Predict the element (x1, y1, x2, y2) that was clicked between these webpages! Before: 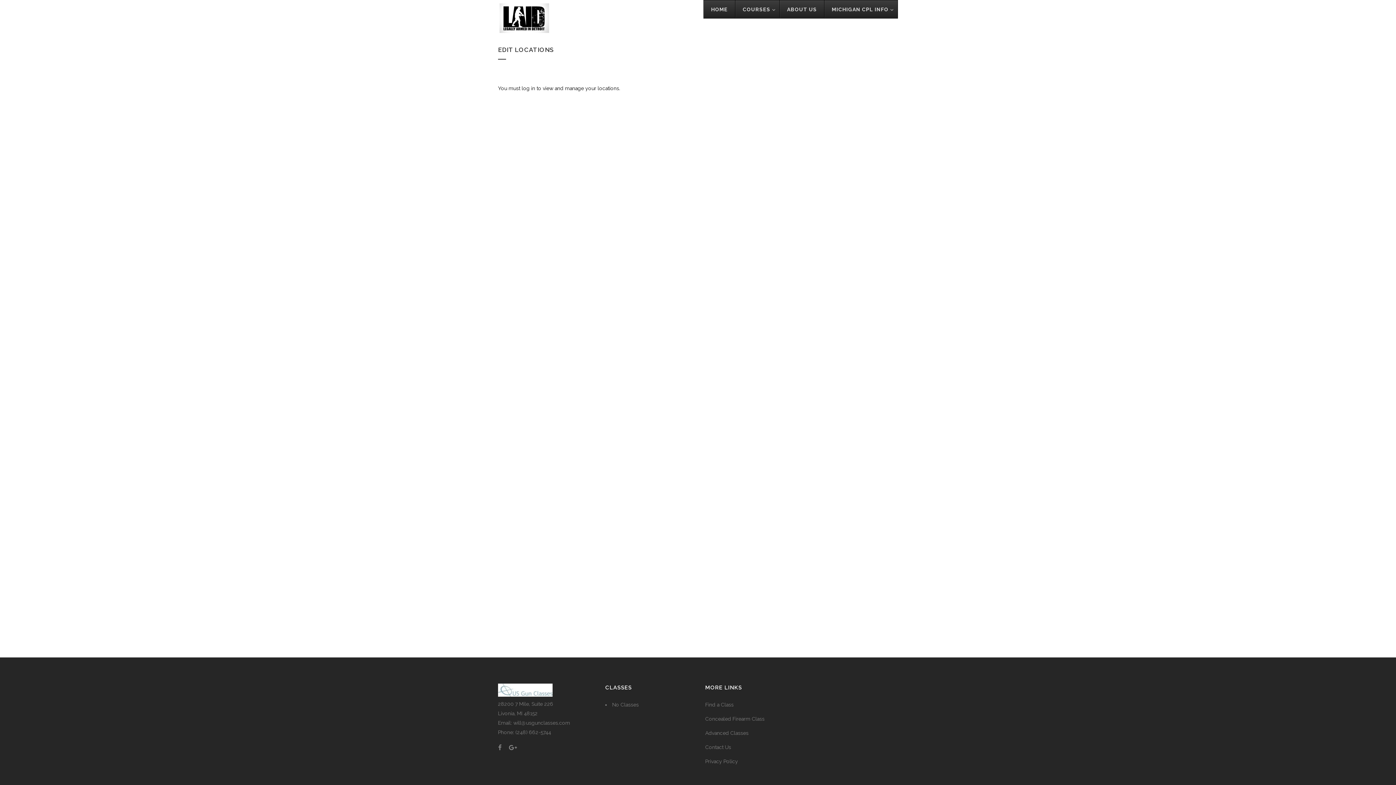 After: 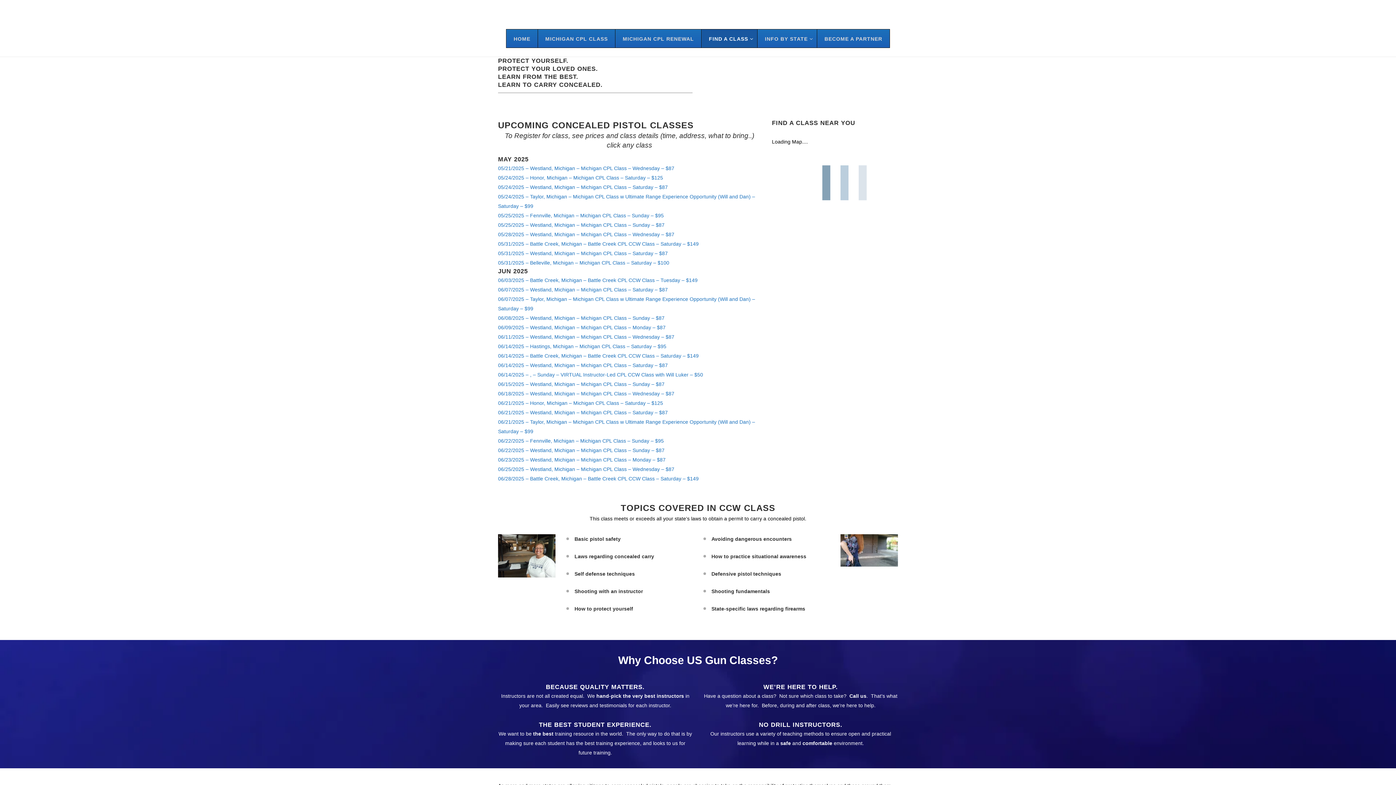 Action: label: Concealed Firearm Class bbox: (705, 716, 764, 722)